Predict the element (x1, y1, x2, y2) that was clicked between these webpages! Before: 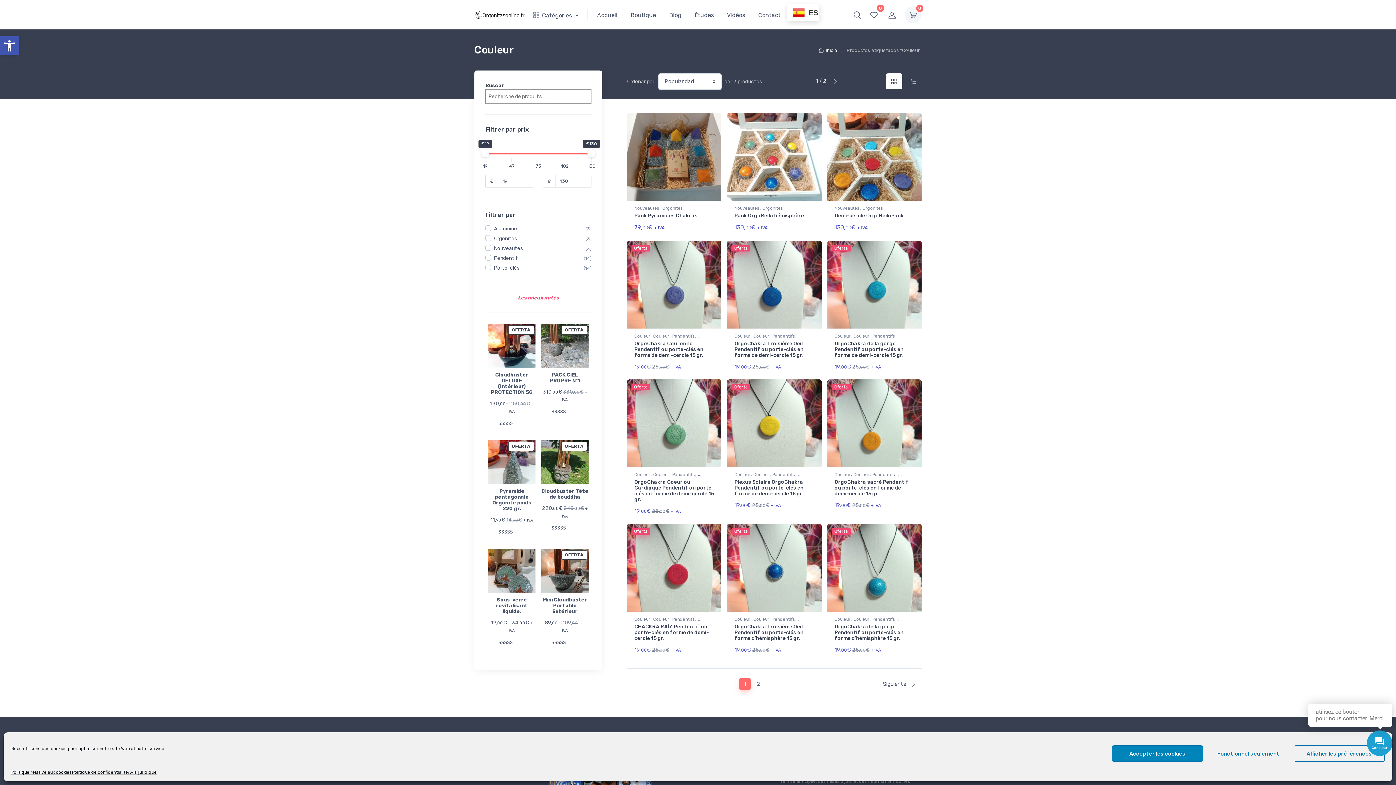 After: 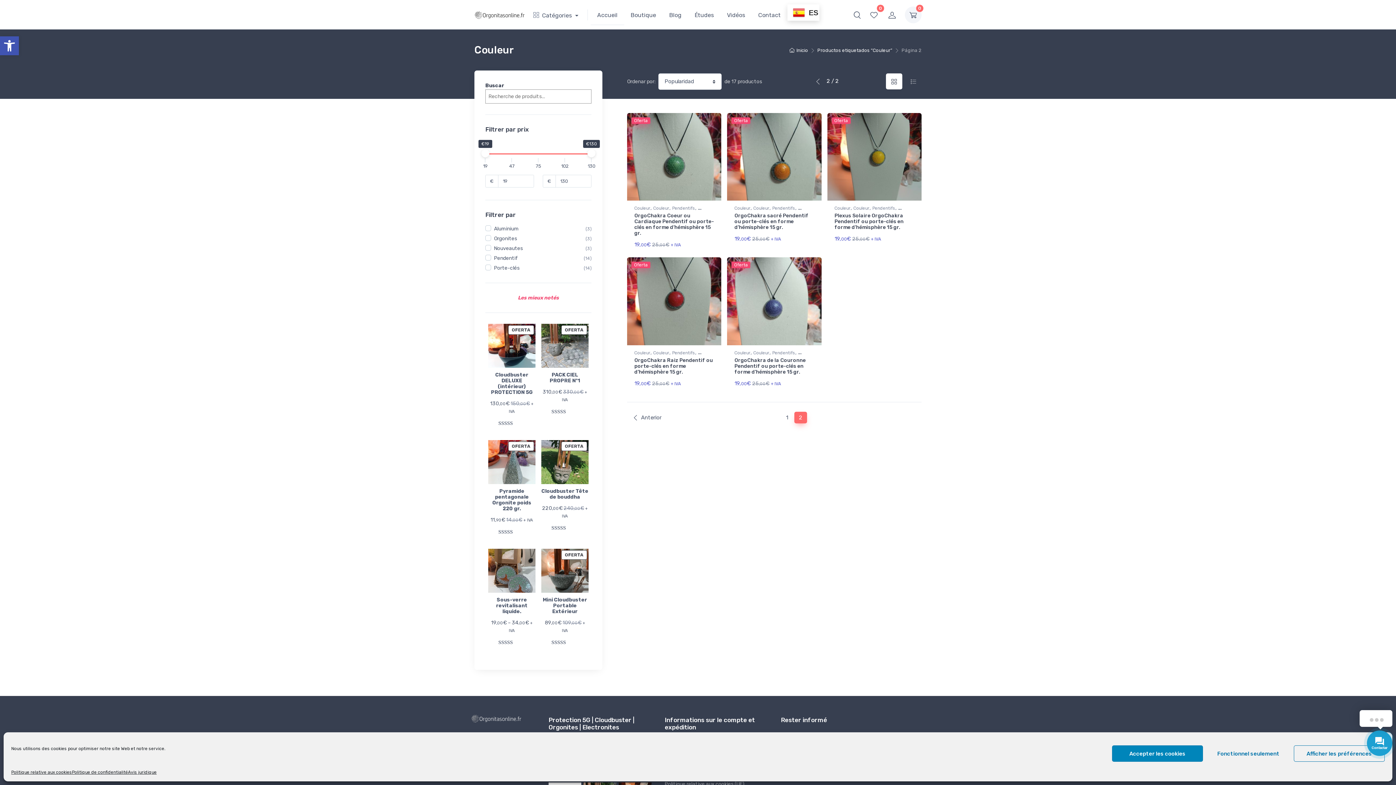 Action: bbox: (832, 77, 838, 85)